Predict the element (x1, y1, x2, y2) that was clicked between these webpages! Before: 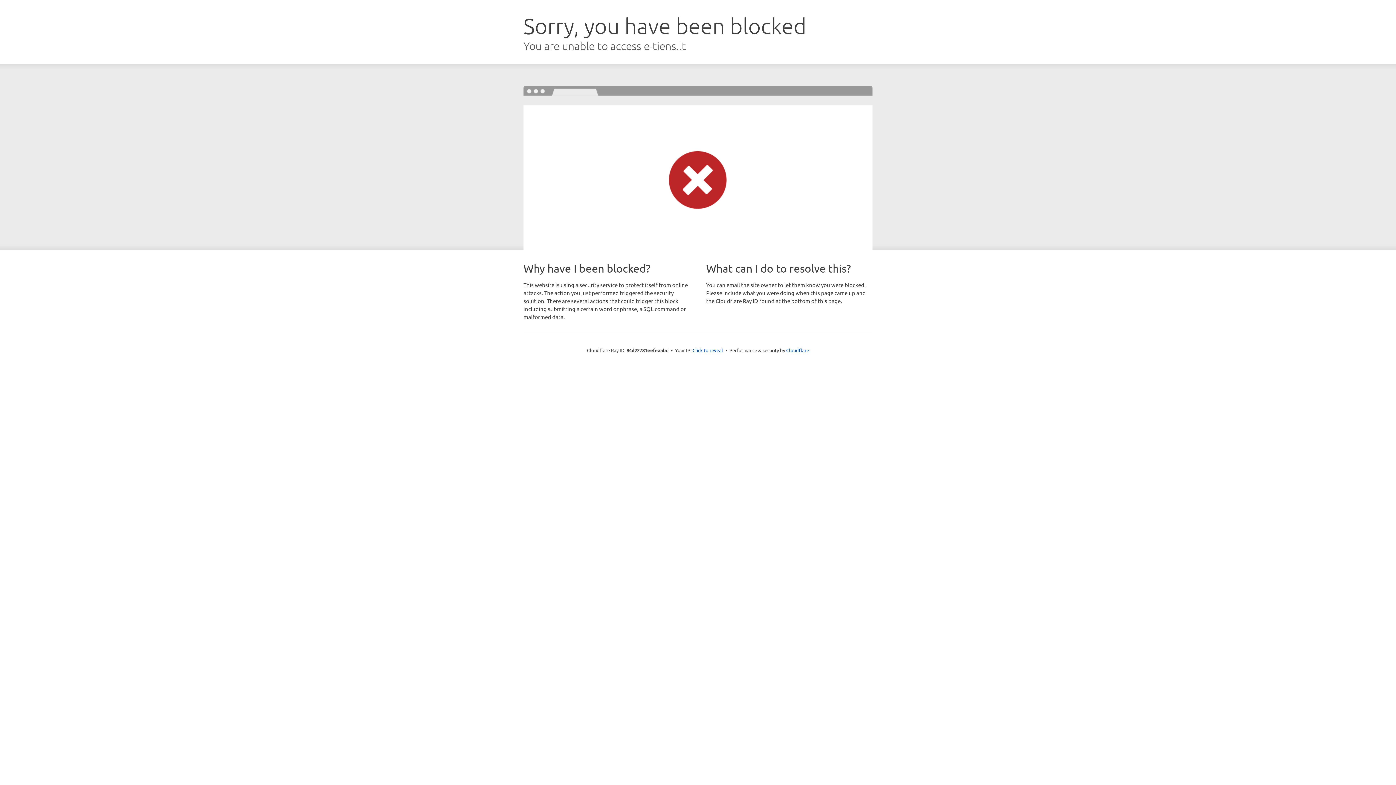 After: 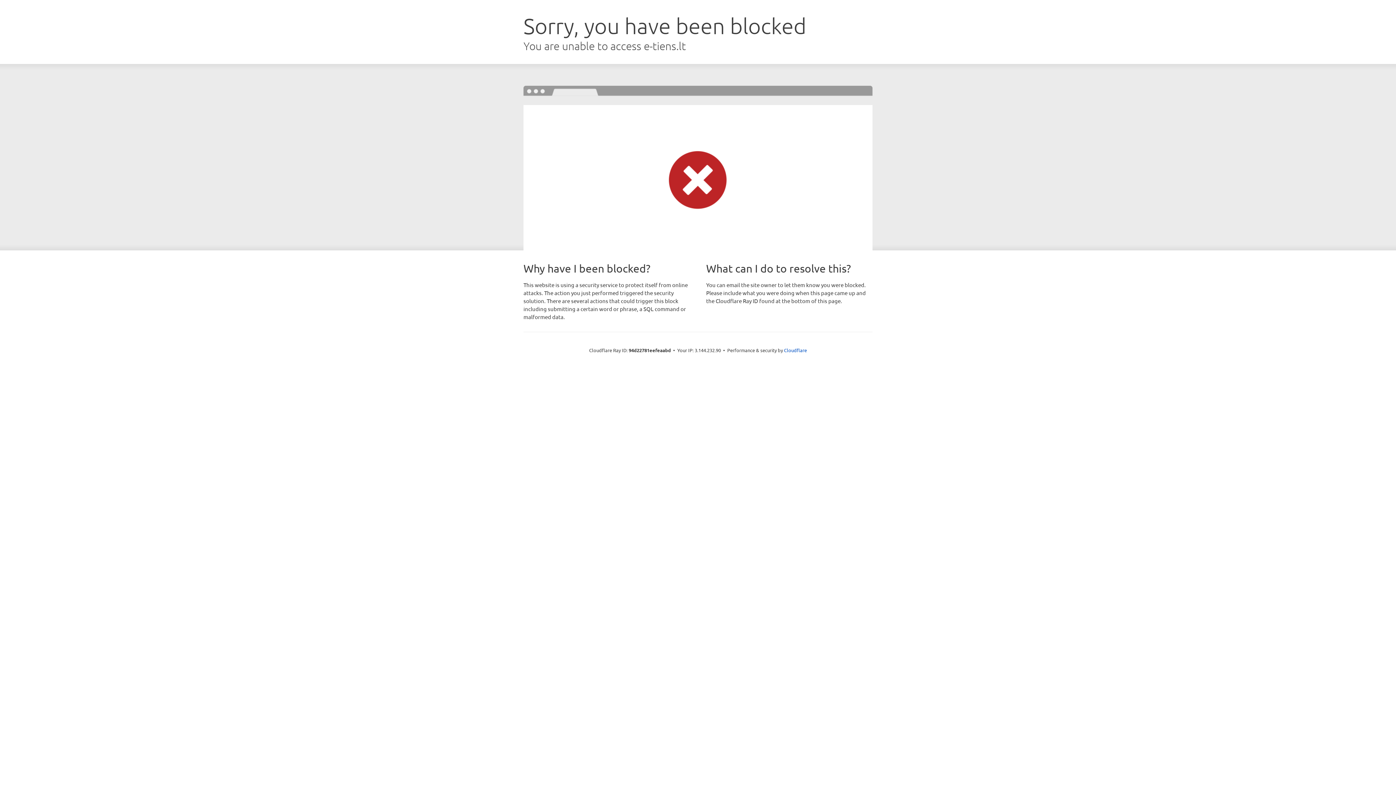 Action: bbox: (692, 346, 723, 353) label: Click to reveal